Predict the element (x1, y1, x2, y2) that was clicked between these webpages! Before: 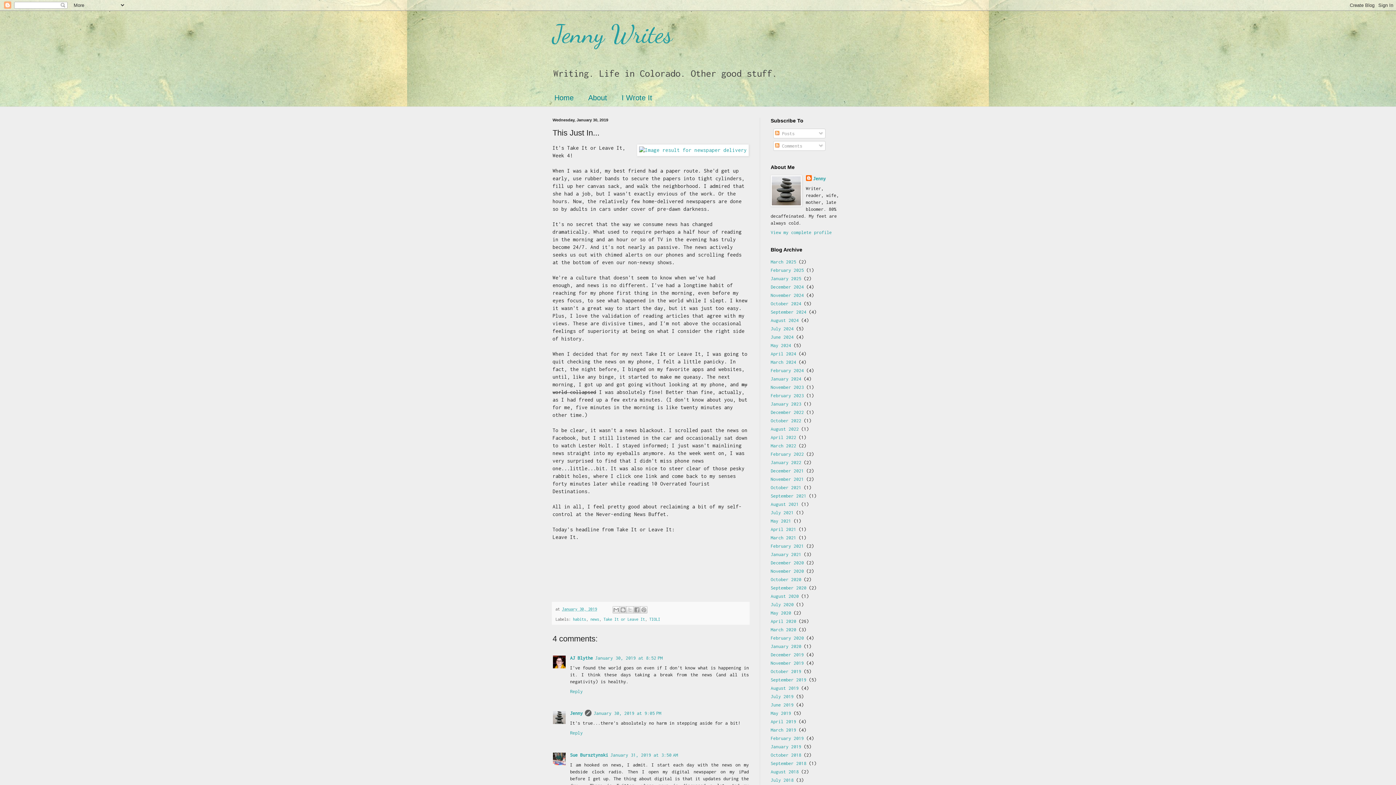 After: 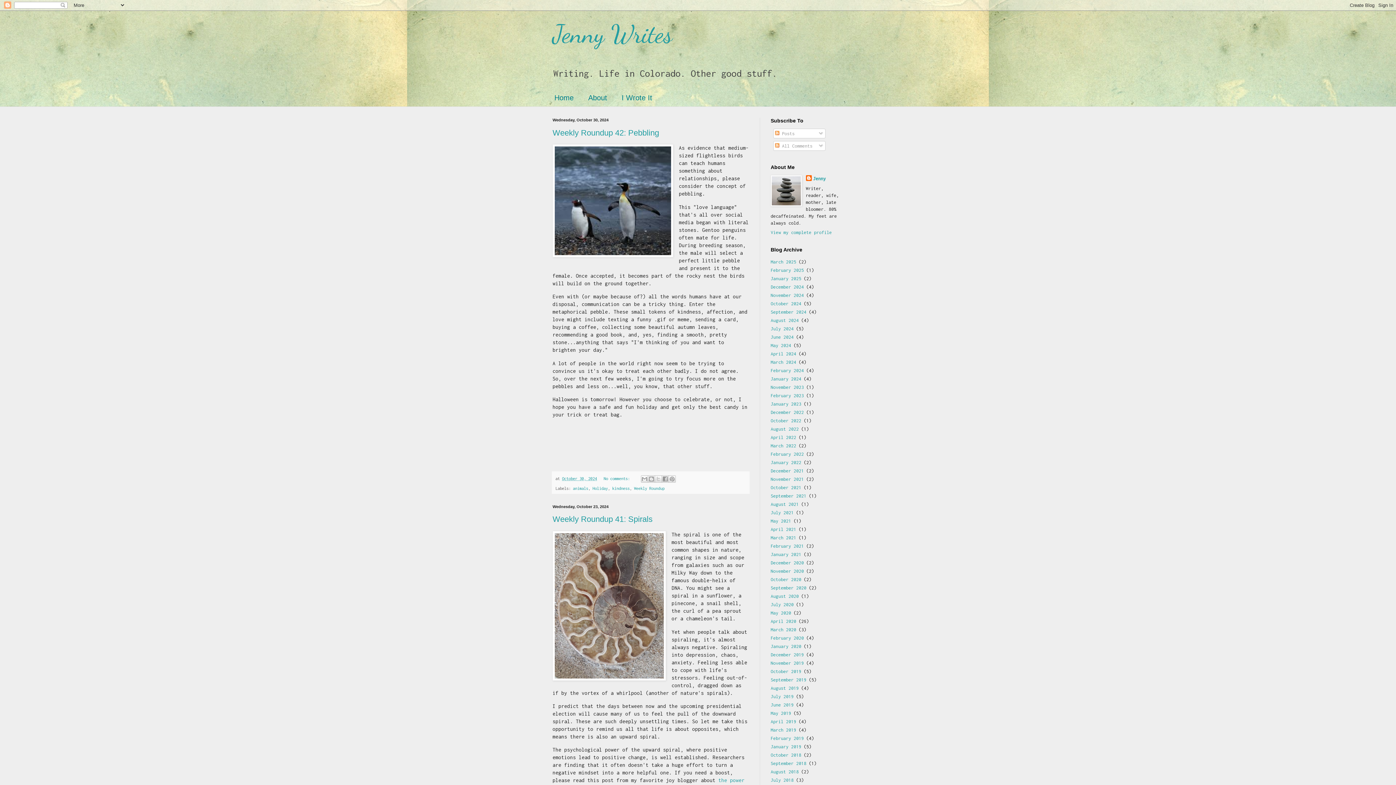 Action: bbox: (770, 300, 801, 306) label: October 2024